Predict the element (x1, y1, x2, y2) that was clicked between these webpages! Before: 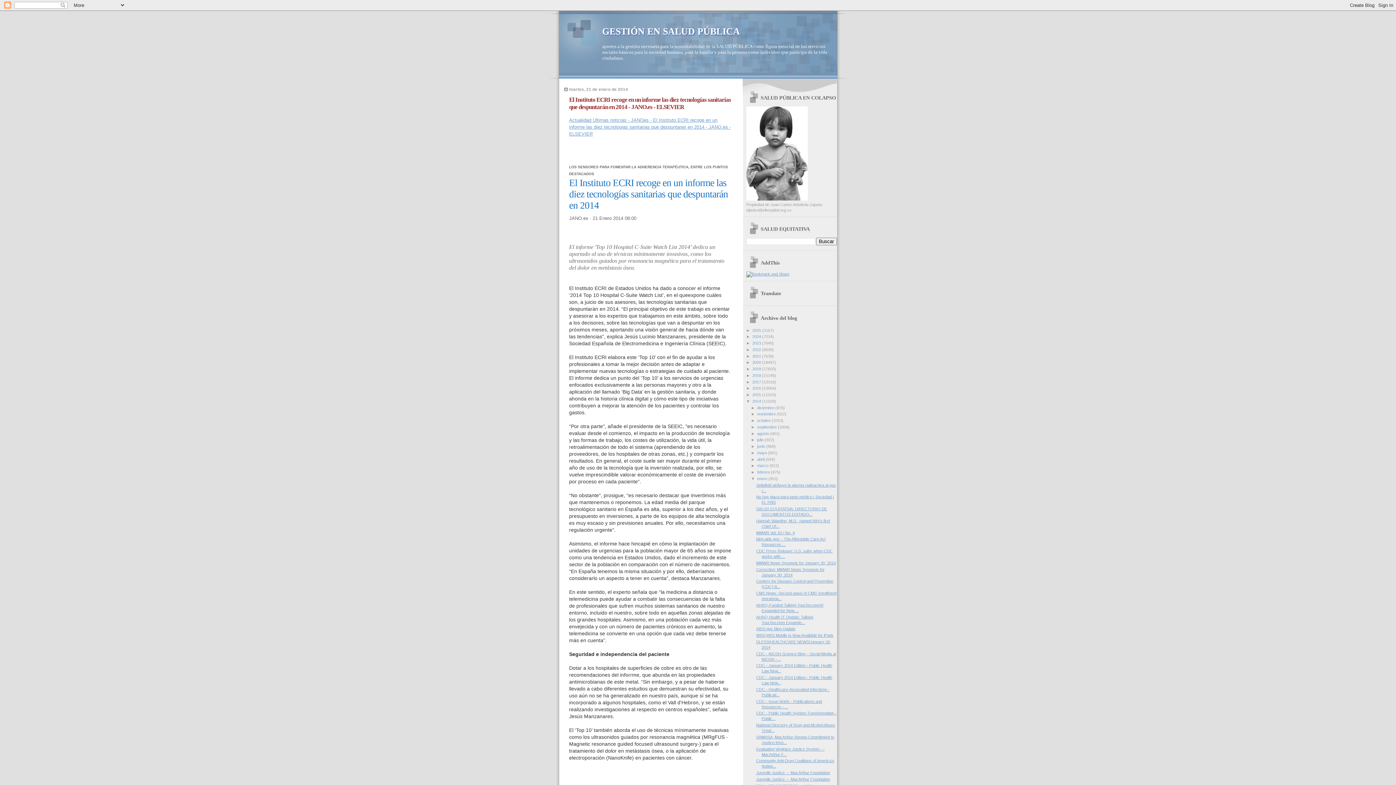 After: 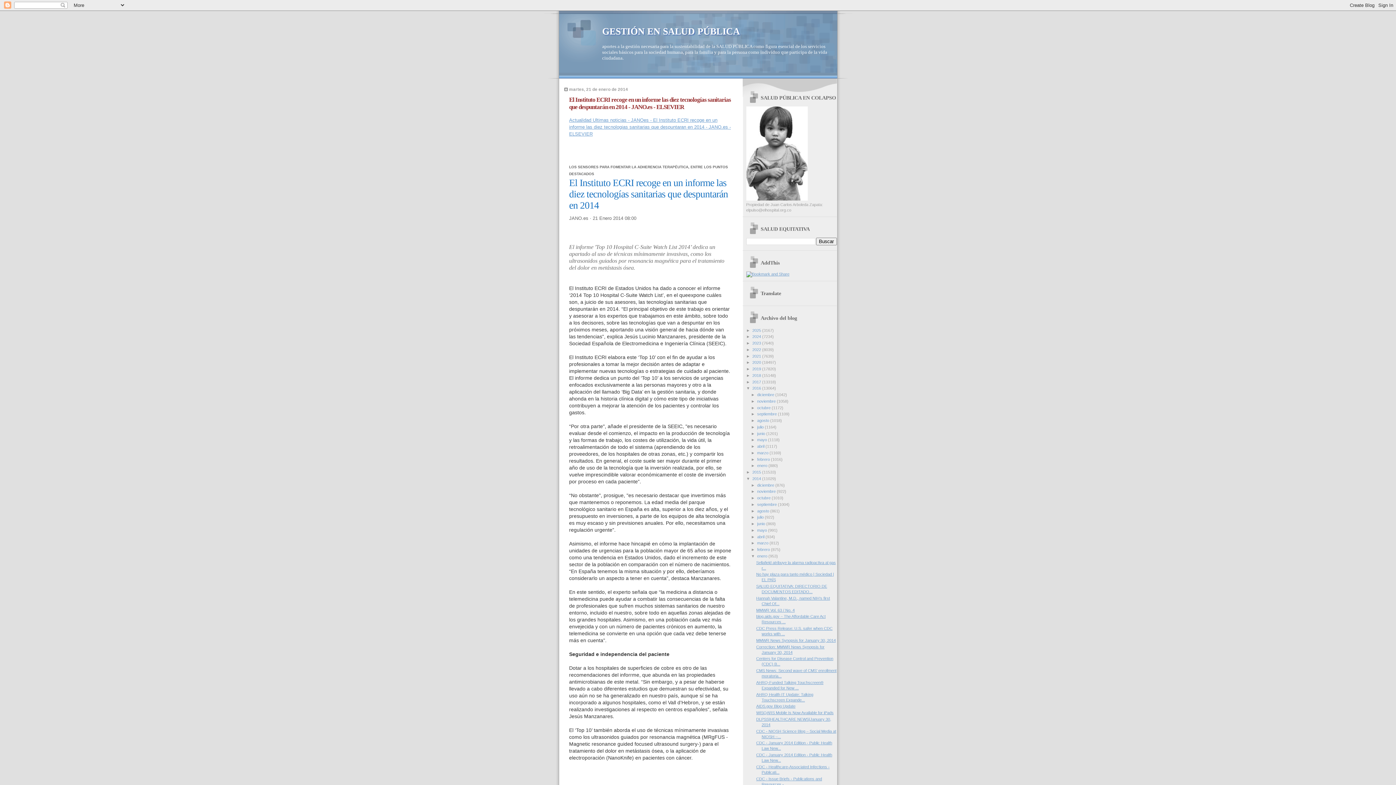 Action: bbox: (746, 386, 752, 390) label: ►  